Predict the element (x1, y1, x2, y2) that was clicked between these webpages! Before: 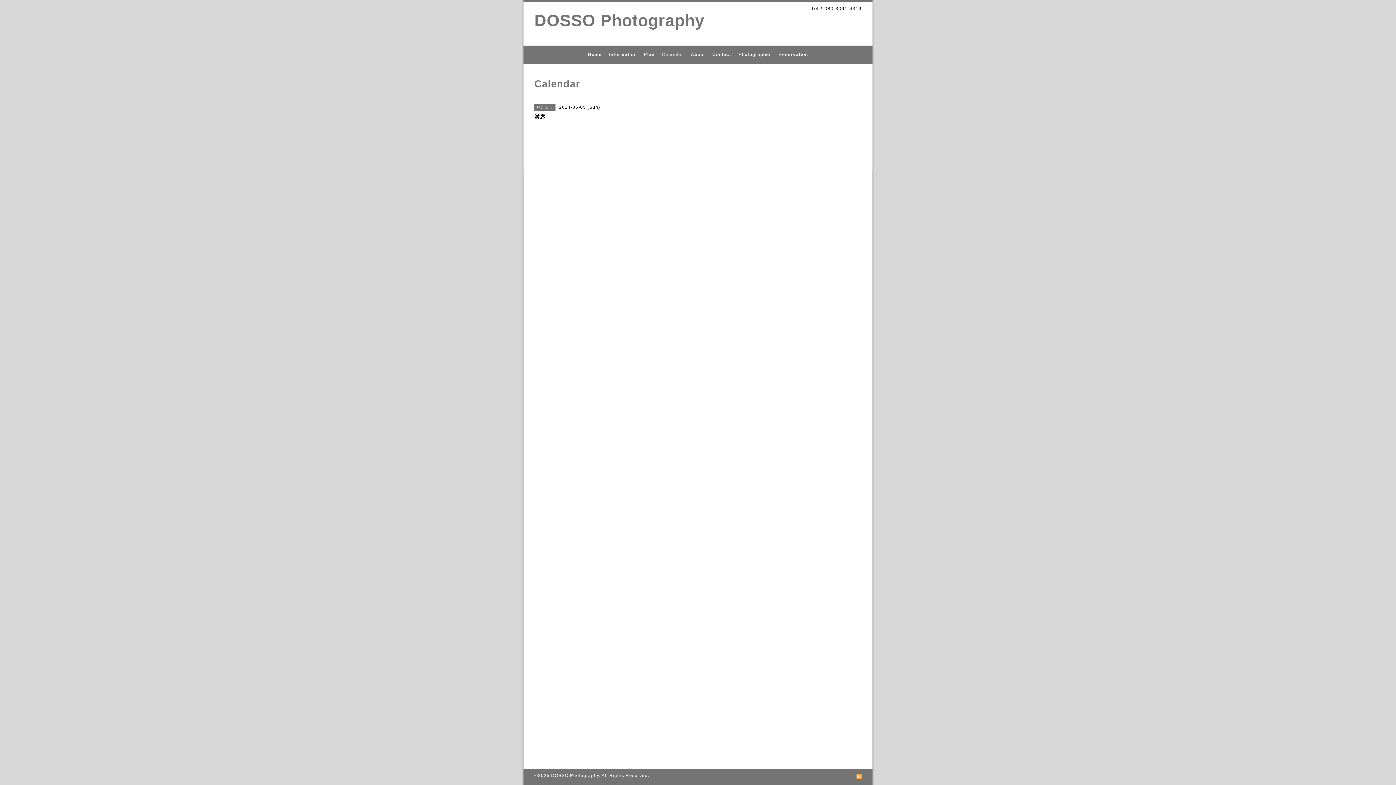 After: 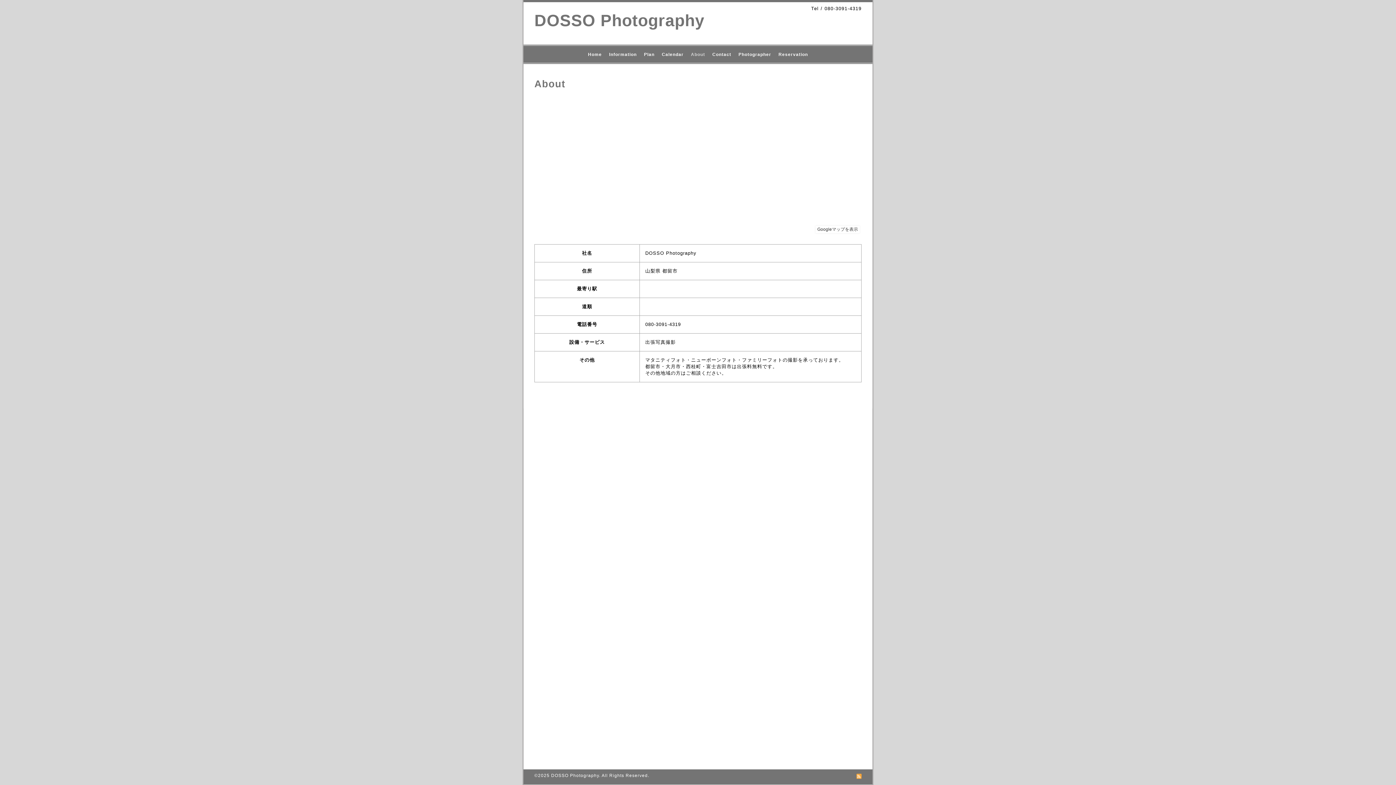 Action: label: About bbox: (687, 50, 708, 59)